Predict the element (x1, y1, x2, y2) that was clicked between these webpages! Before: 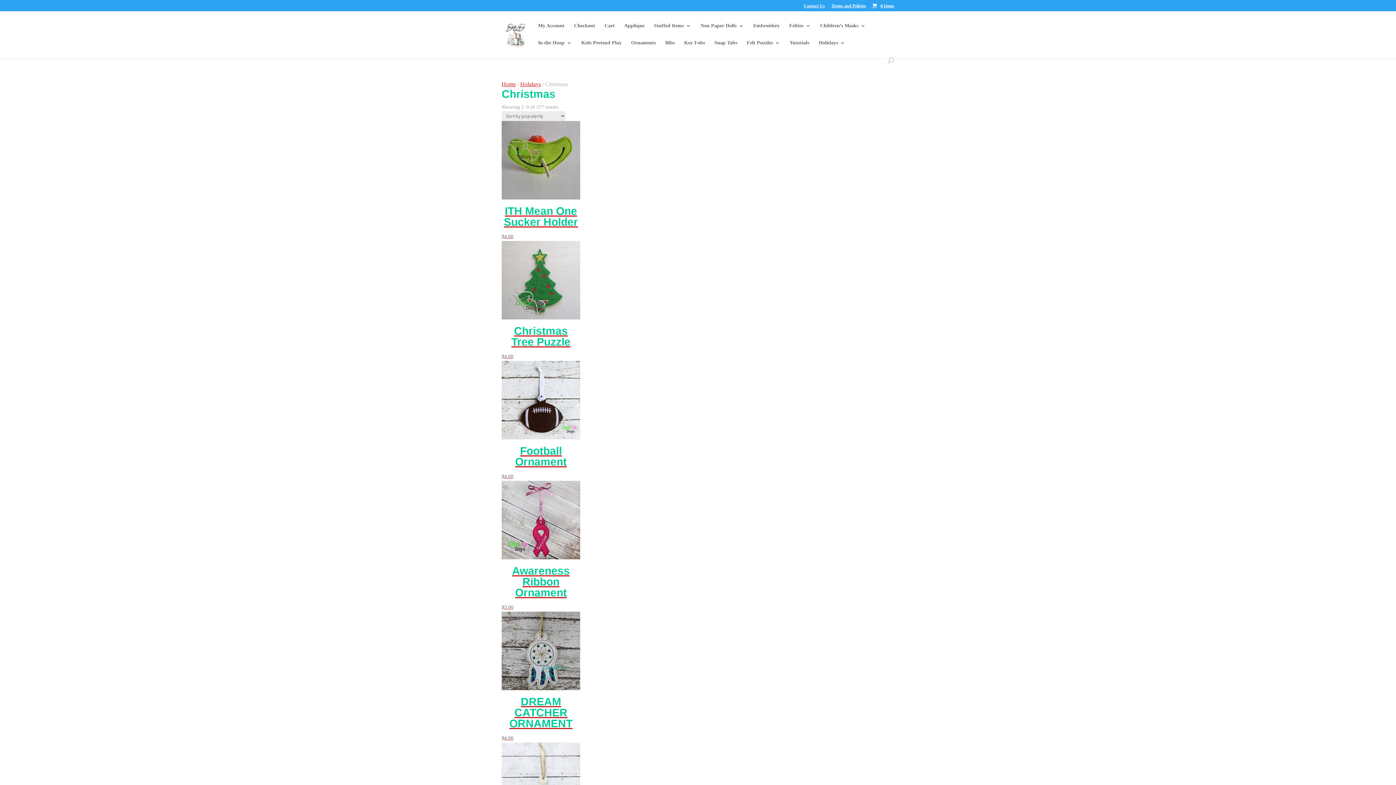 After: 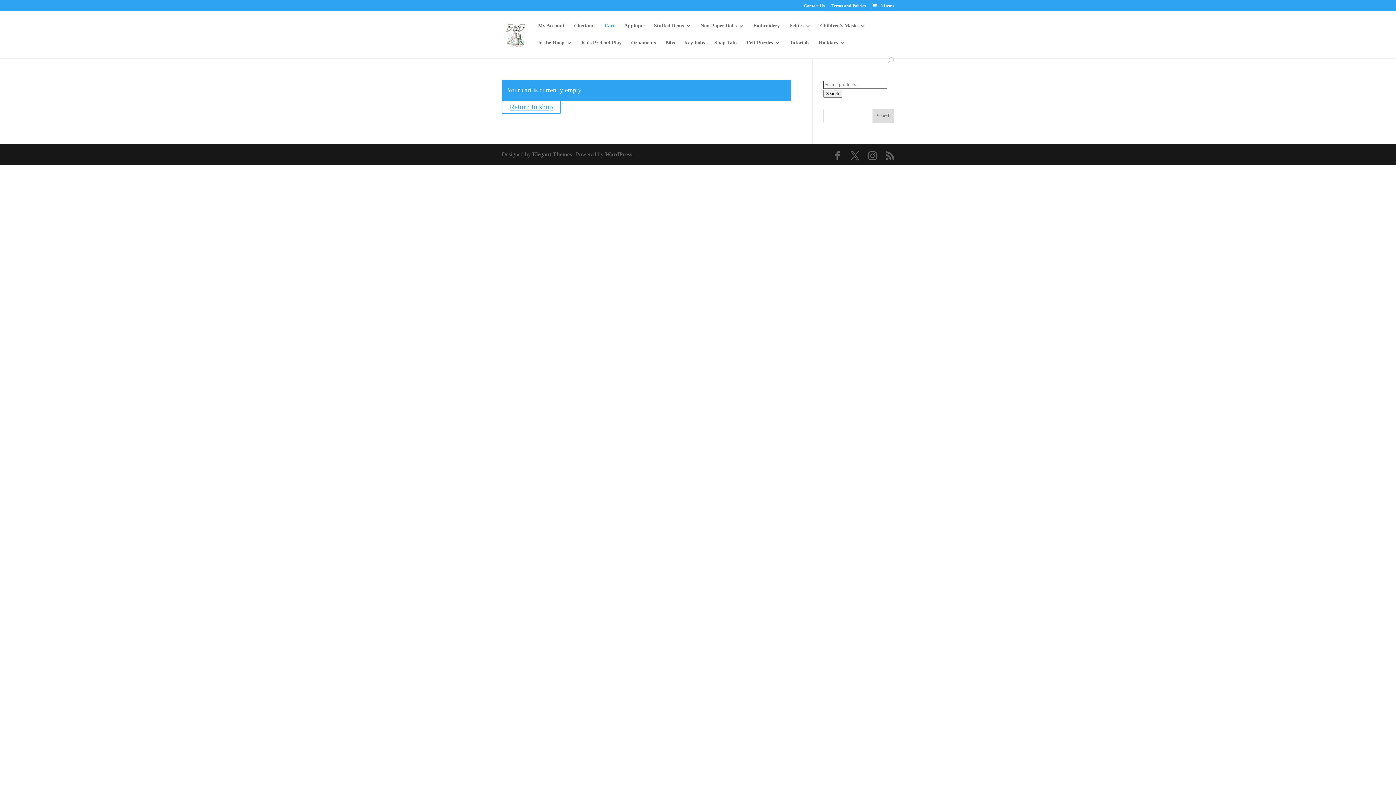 Action: label: Cart bbox: (604, 23, 614, 40)